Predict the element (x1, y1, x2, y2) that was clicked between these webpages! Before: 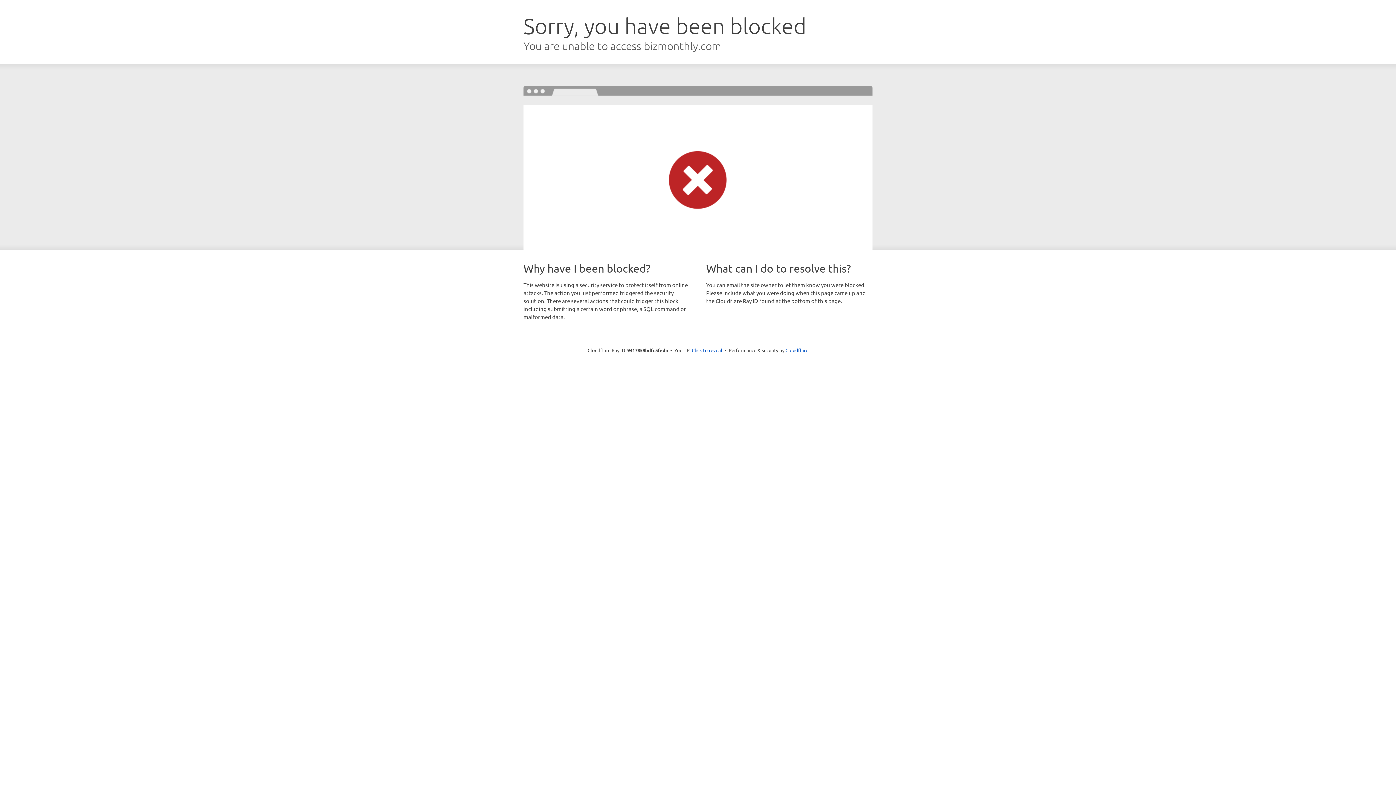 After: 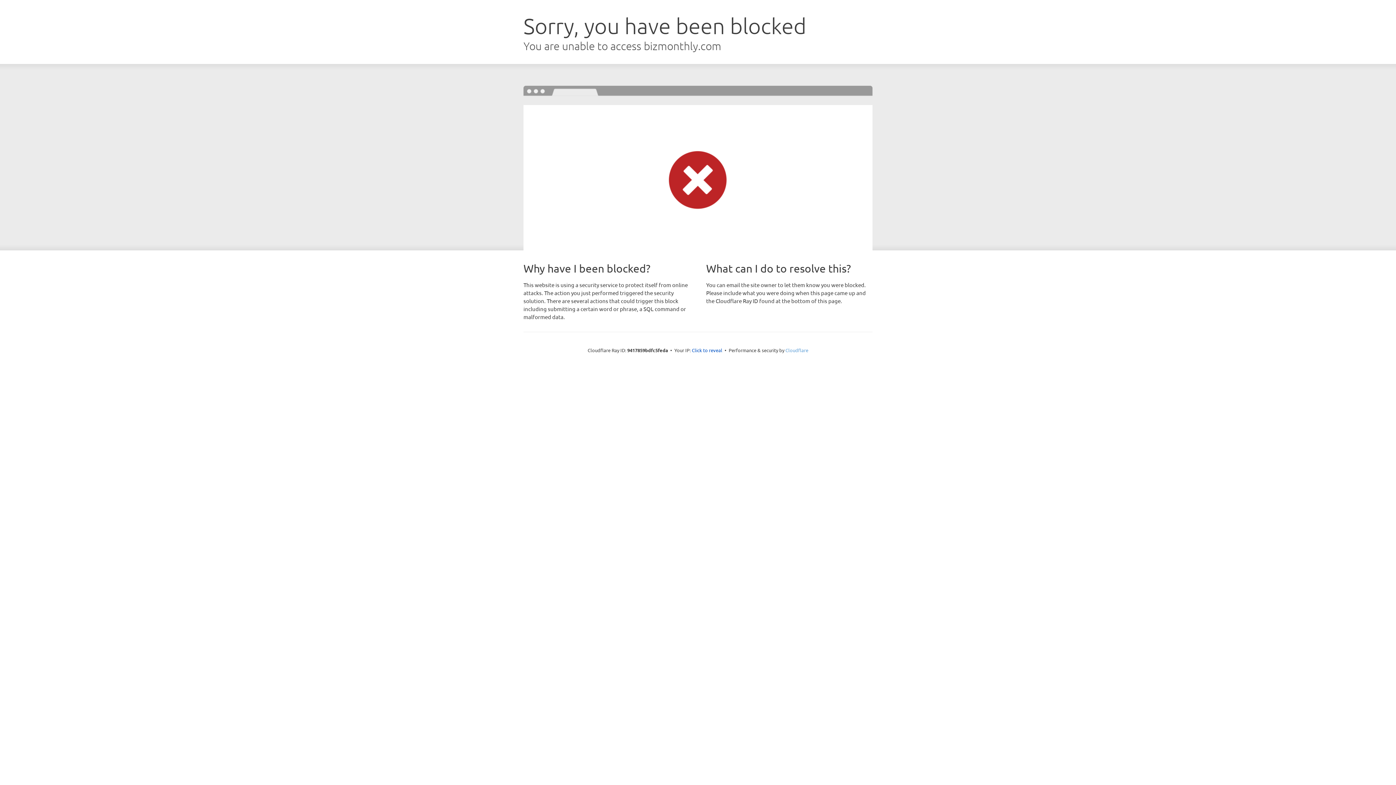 Action: bbox: (785, 347, 808, 353) label: Cloudflare